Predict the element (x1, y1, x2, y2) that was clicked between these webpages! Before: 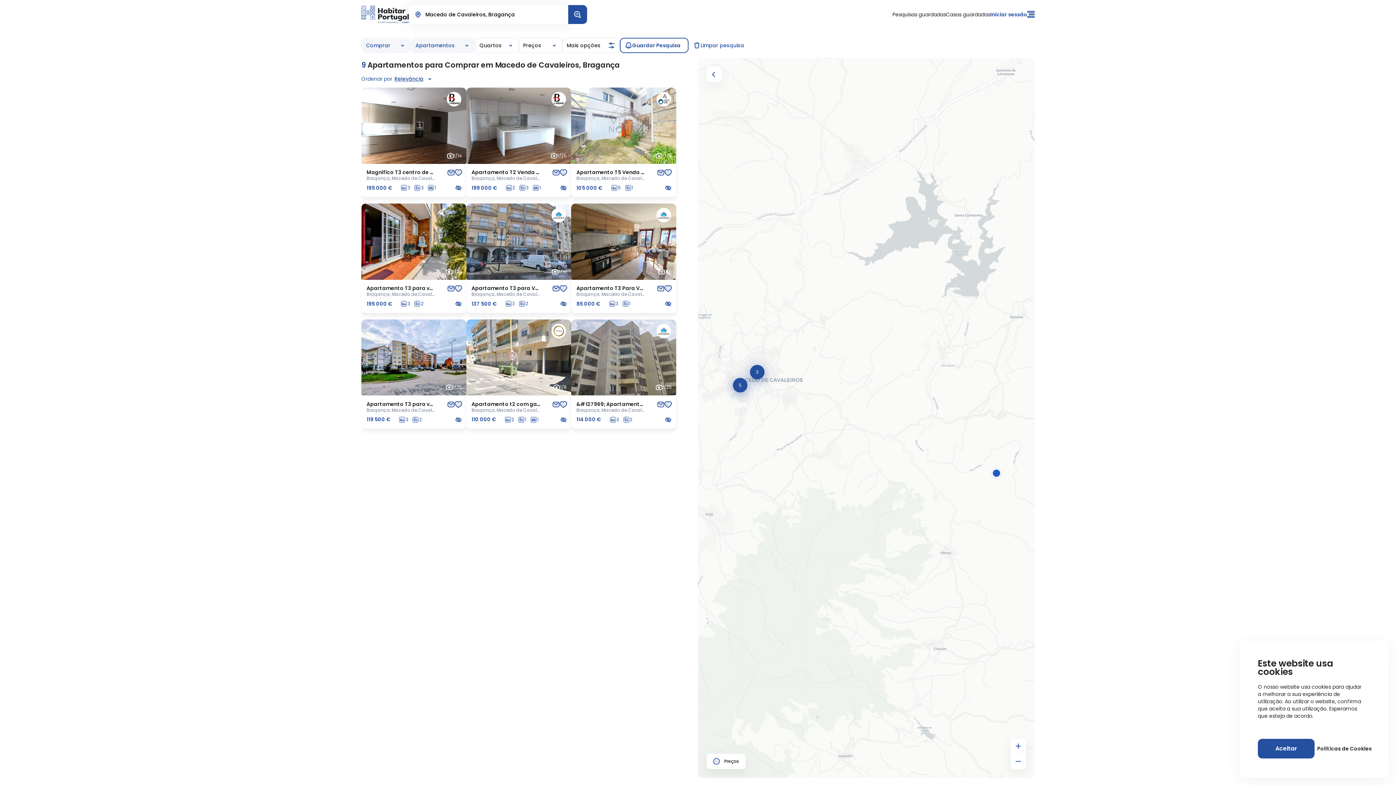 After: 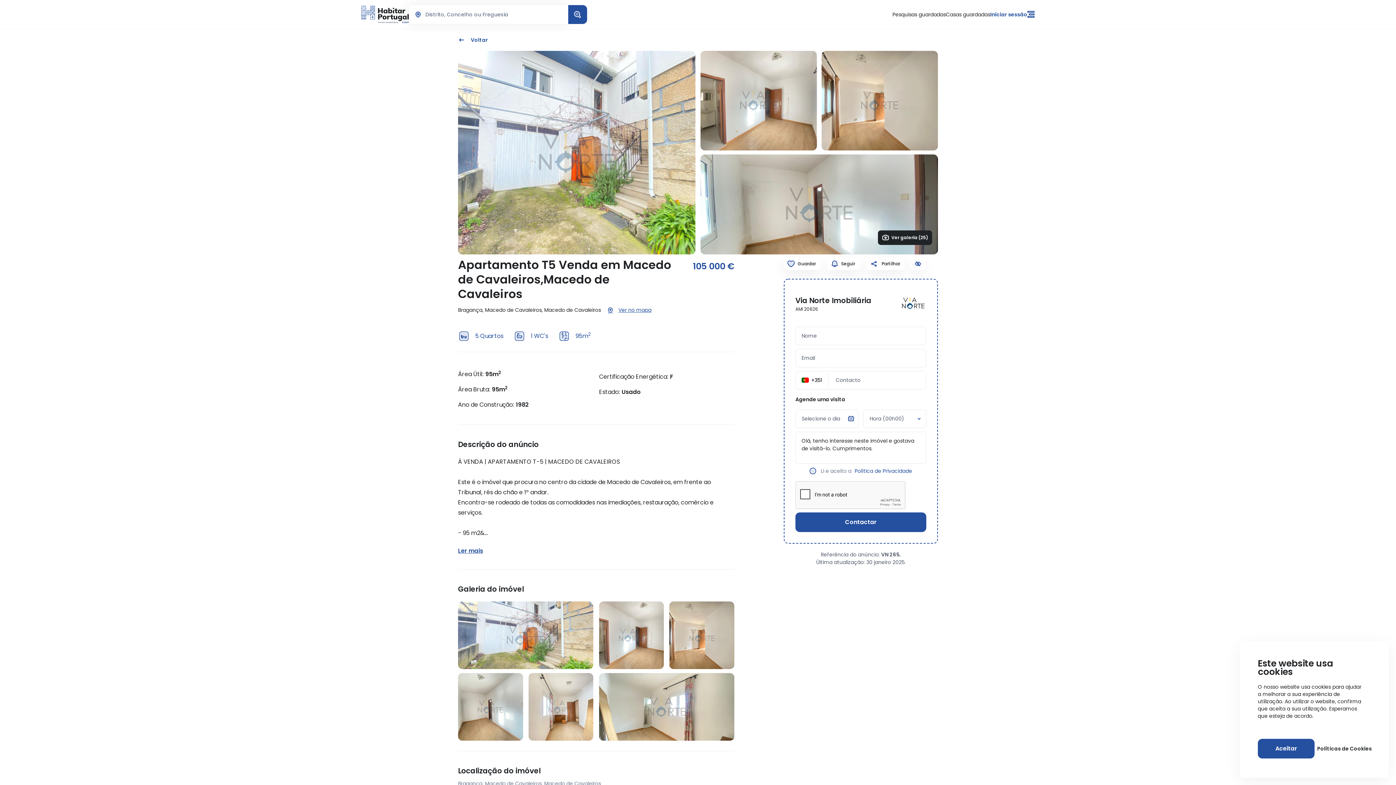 Action: bbox: (571, 87, 676, 163)